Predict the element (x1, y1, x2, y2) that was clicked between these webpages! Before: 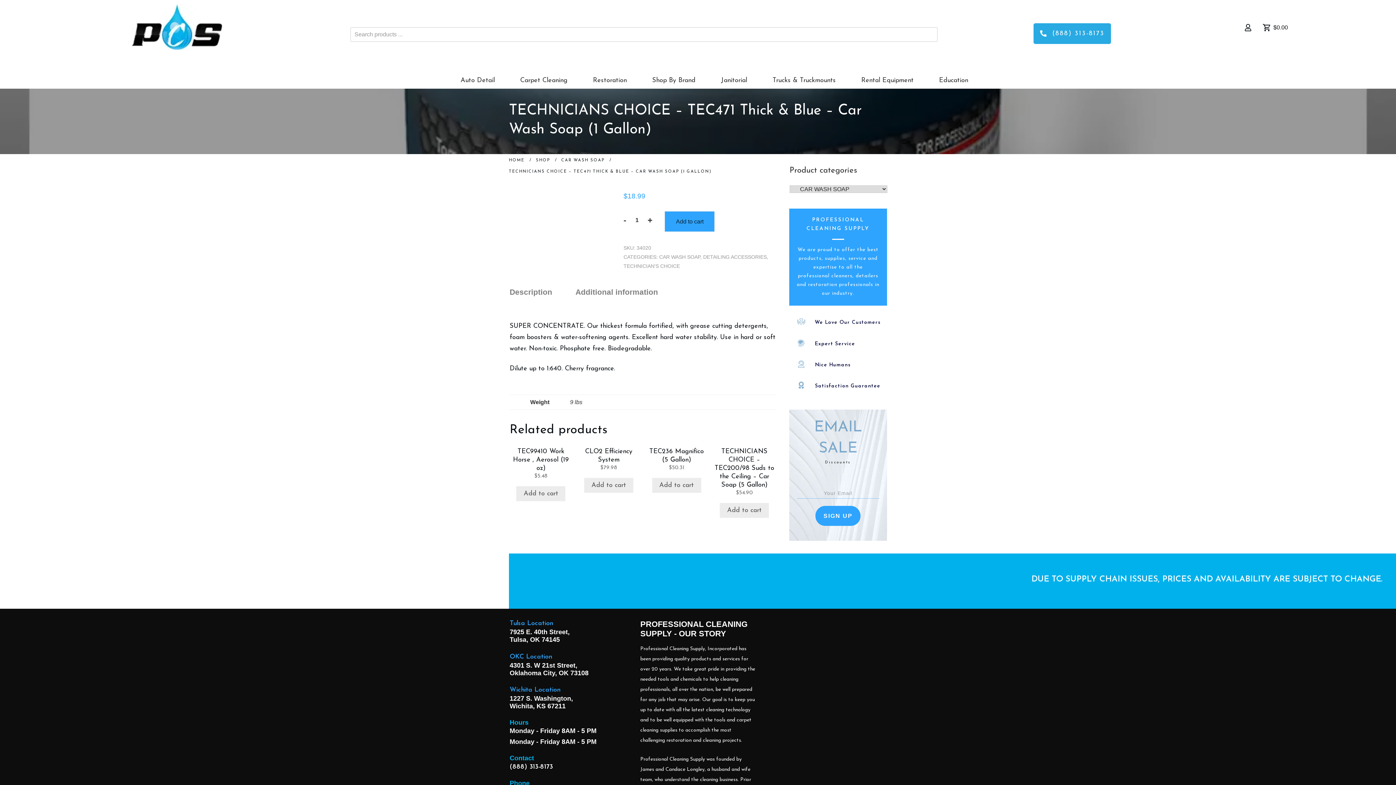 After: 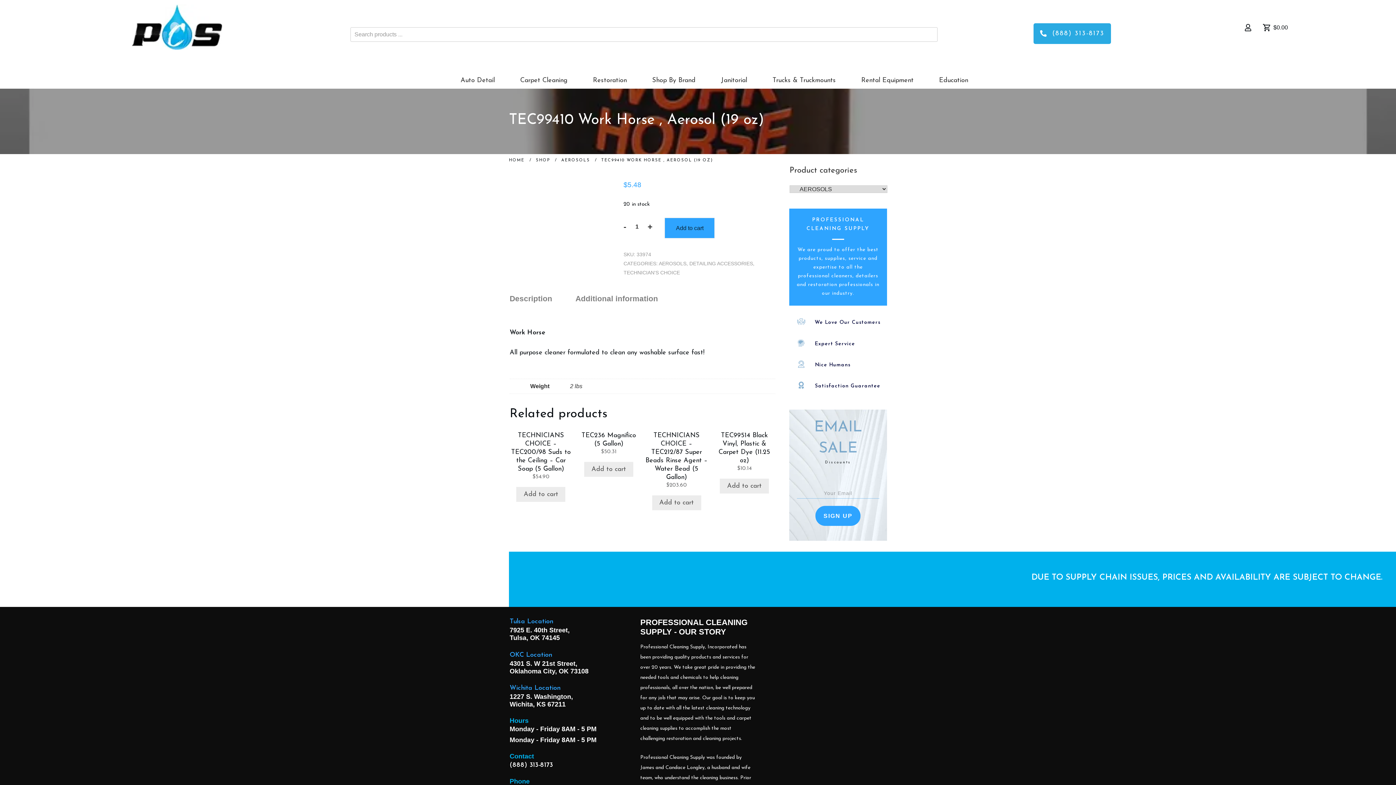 Action: bbox: (509, 447, 572, 483) label: TEC99410 Work Horse , Aerosol (19 oz)
$5.48